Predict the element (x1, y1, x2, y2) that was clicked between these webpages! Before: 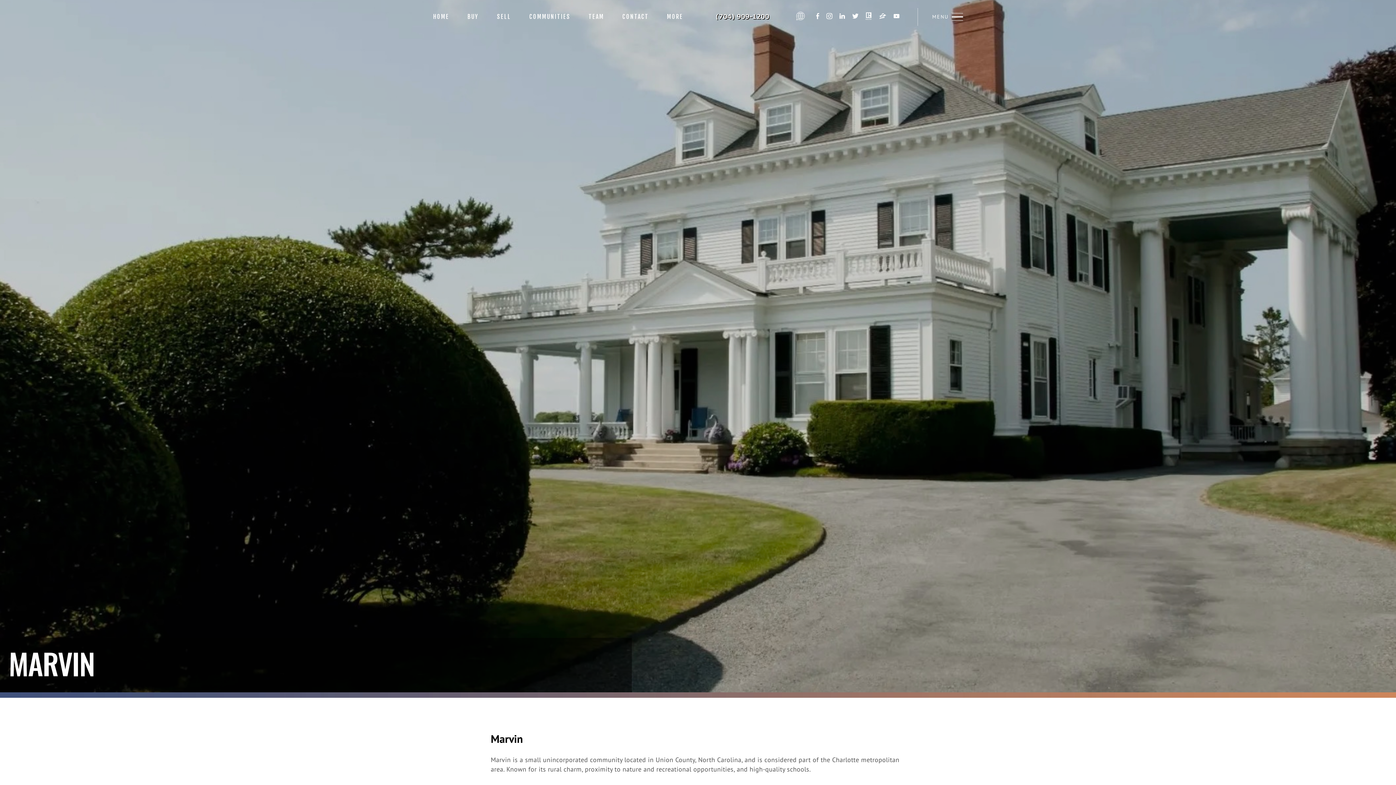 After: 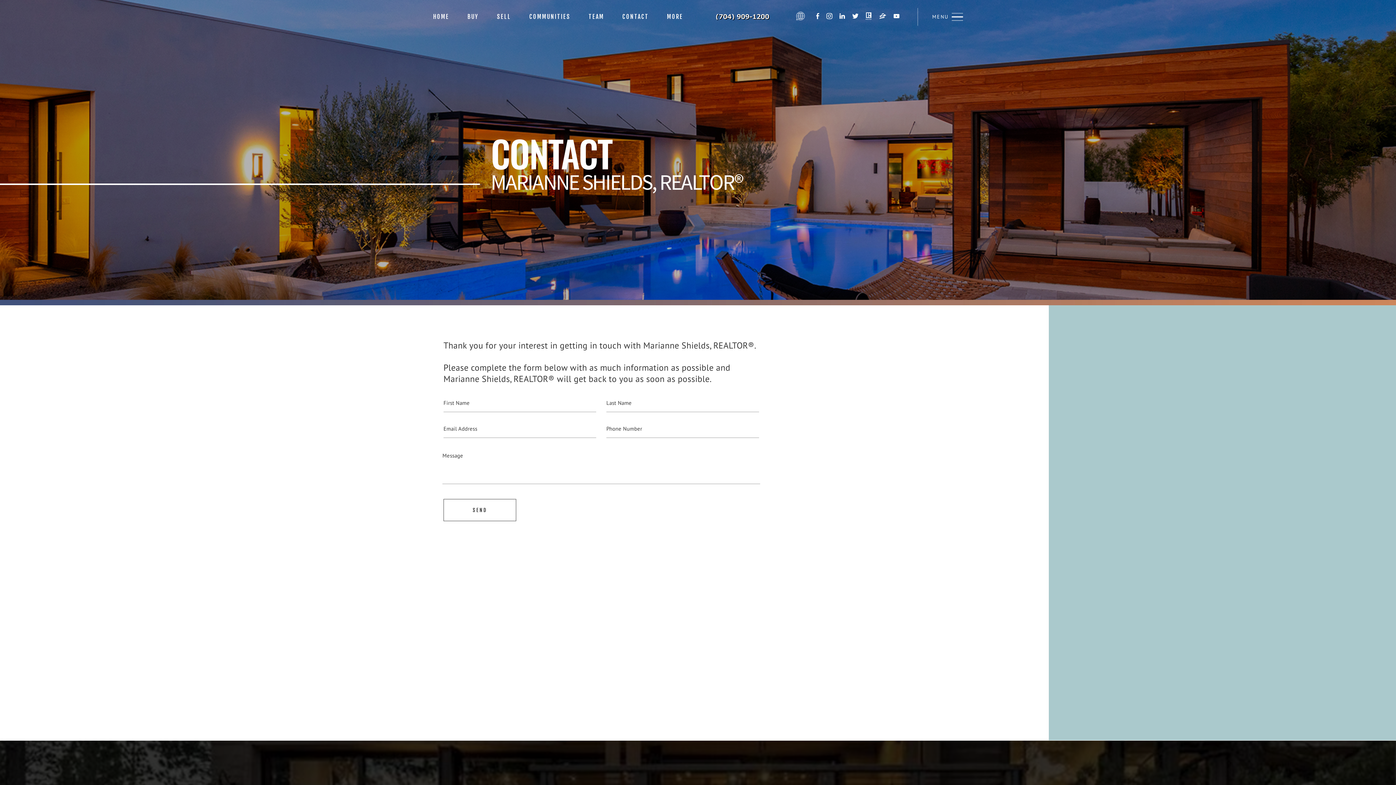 Action: label: CONTACT bbox: (622, 10, 648, 22)